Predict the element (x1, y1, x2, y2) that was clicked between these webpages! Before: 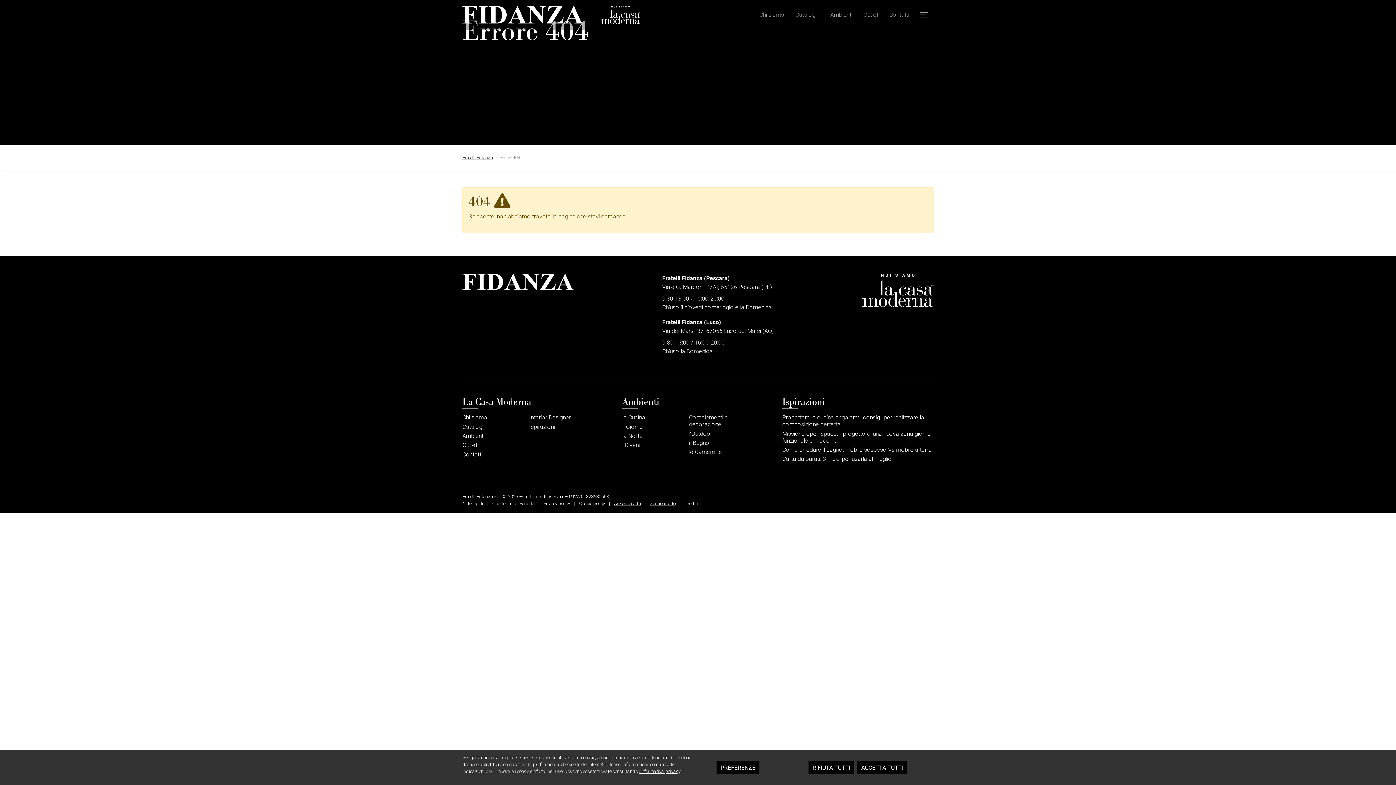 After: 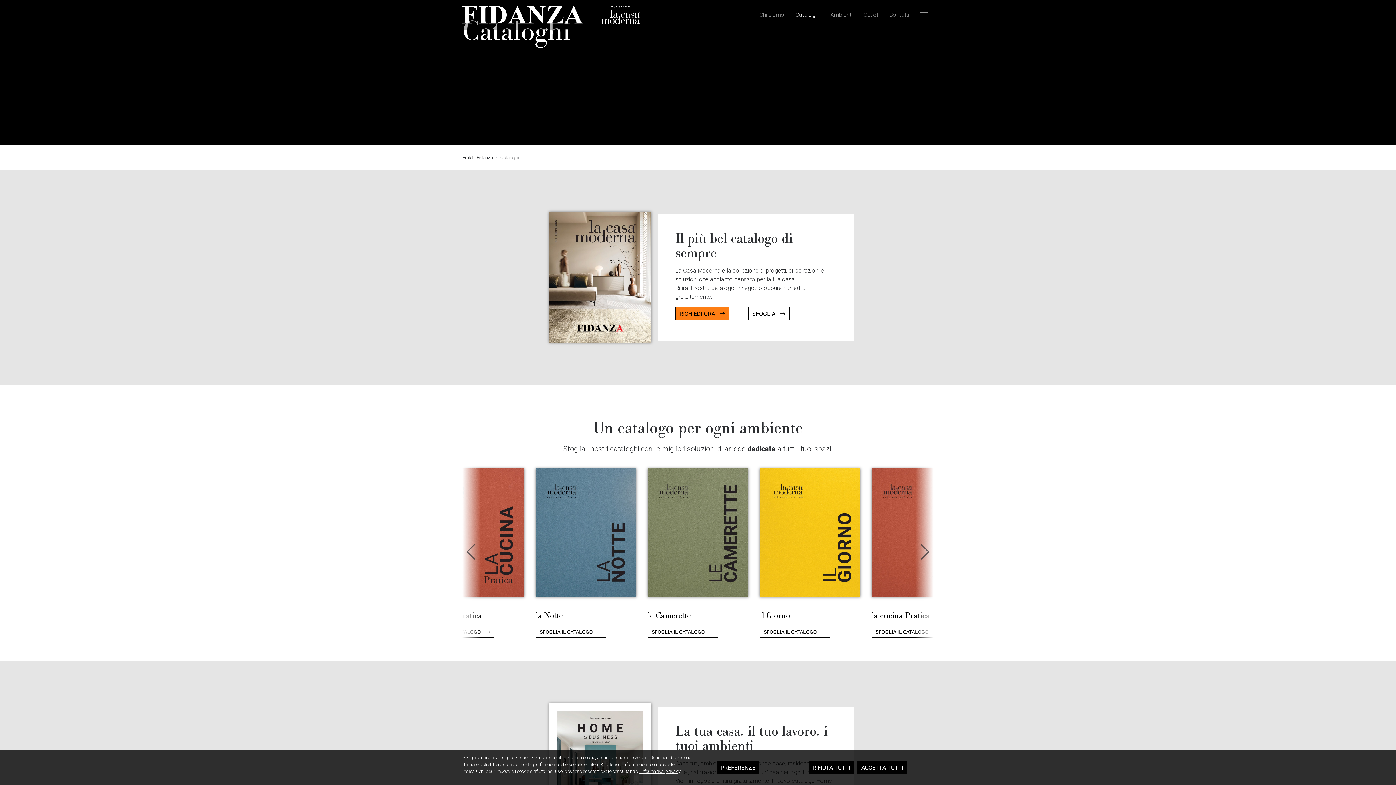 Action: bbox: (462, 423, 486, 430) label: Cataloghi